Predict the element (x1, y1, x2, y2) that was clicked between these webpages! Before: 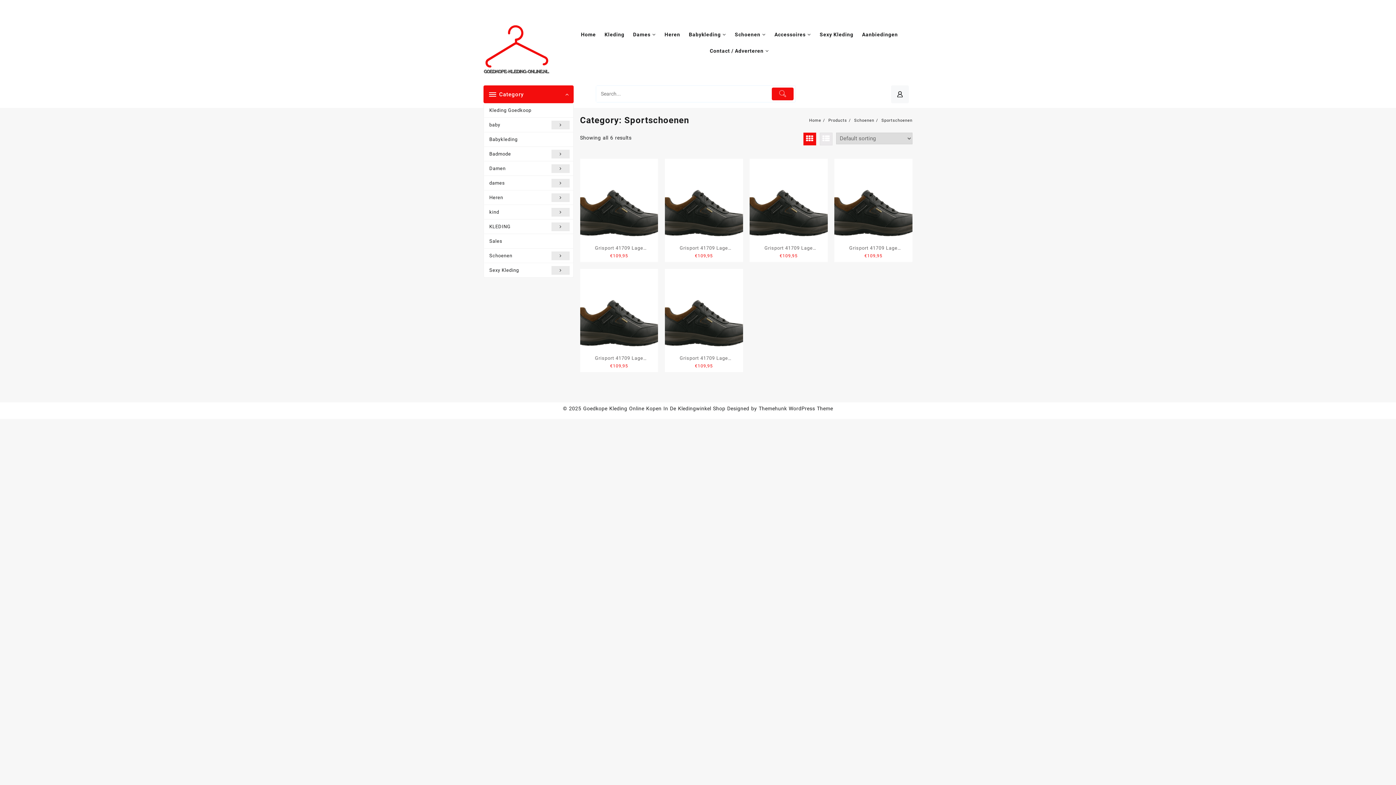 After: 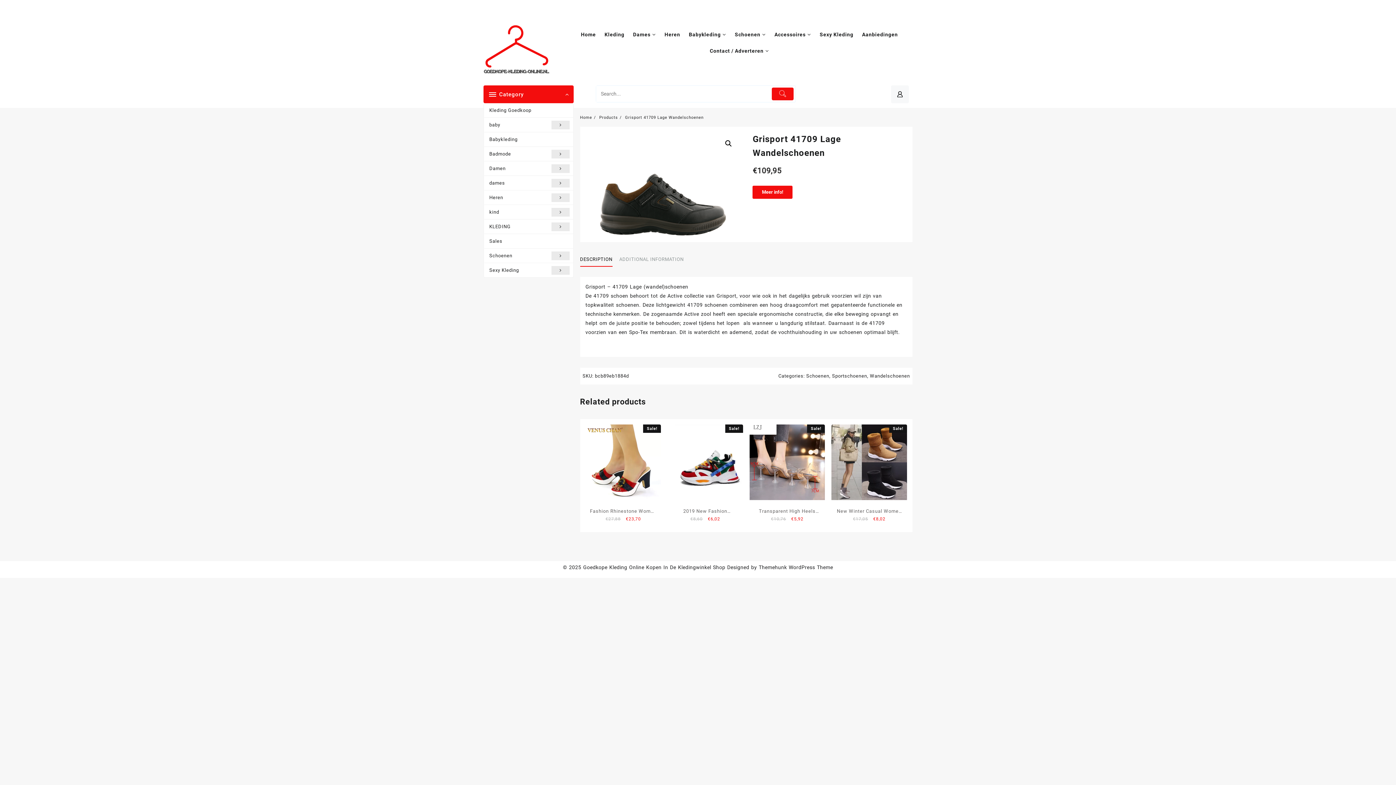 Action: bbox: (664, 158, 743, 237)